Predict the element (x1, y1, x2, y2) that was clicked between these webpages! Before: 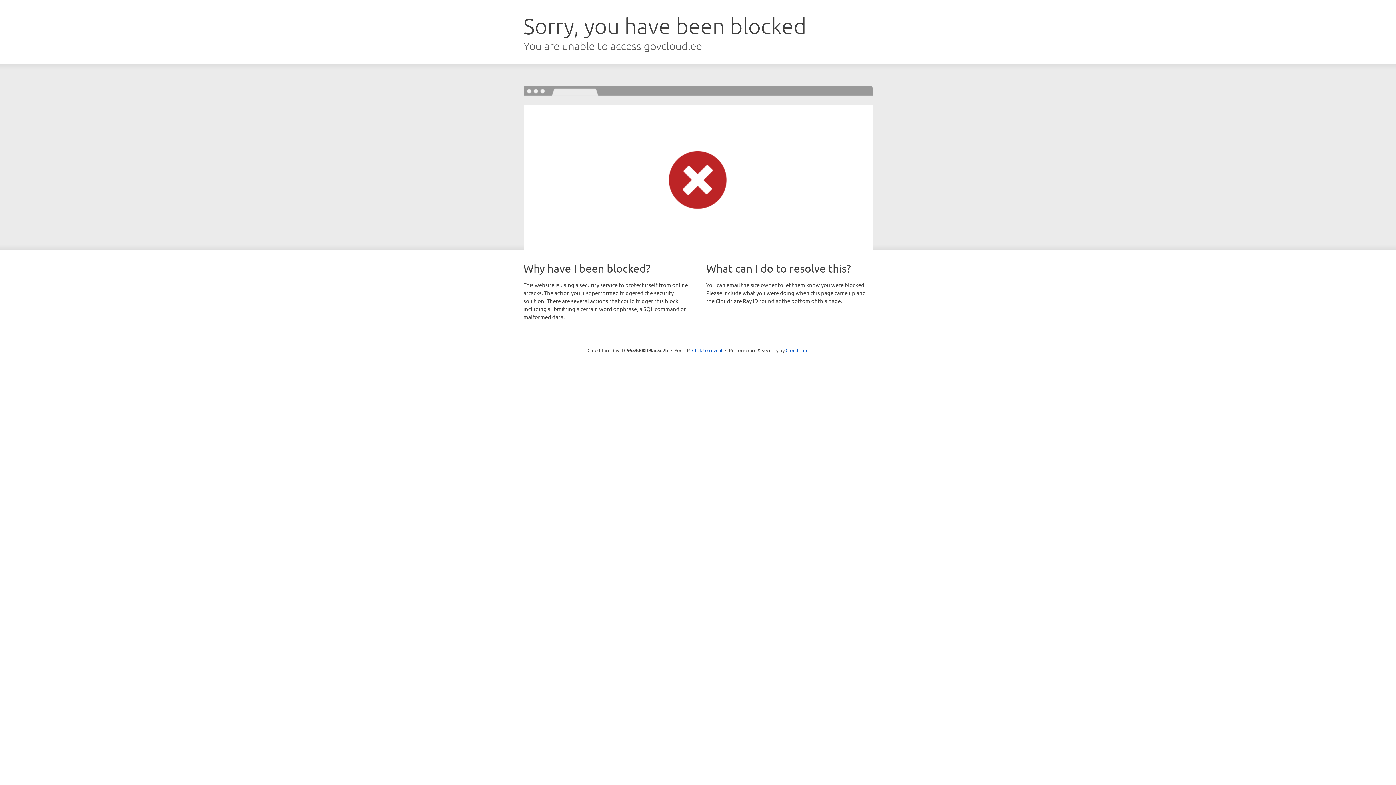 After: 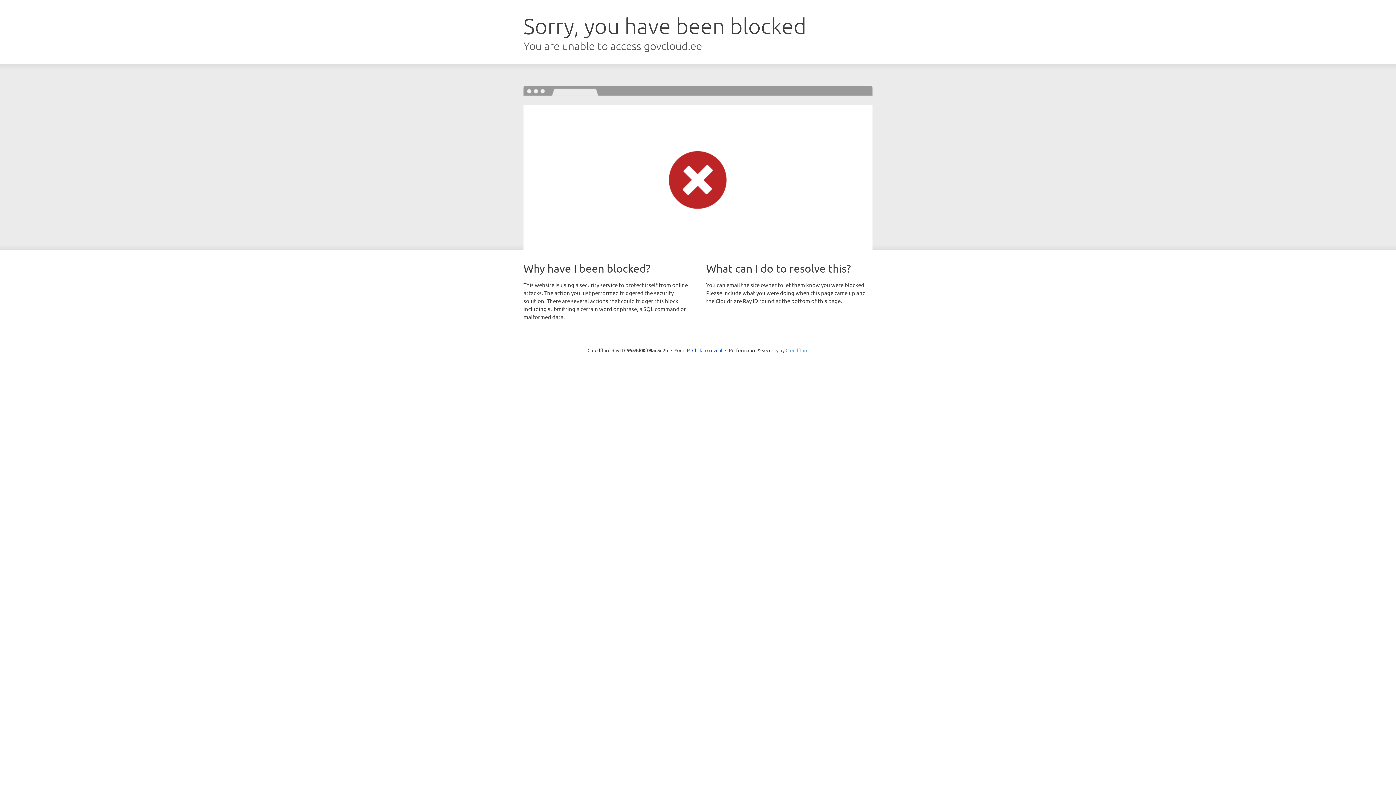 Action: bbox: (785, 347, 808, 353) label: Cloudflare